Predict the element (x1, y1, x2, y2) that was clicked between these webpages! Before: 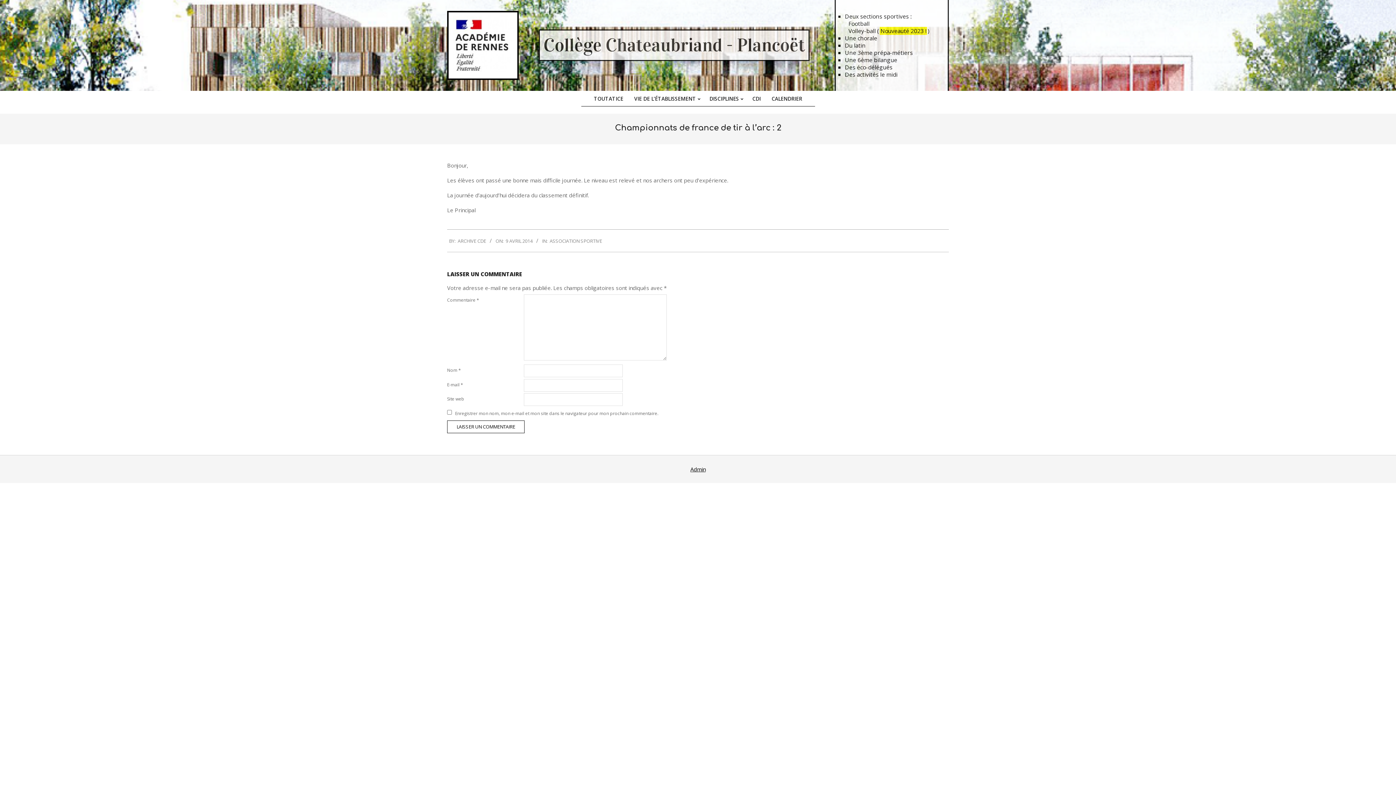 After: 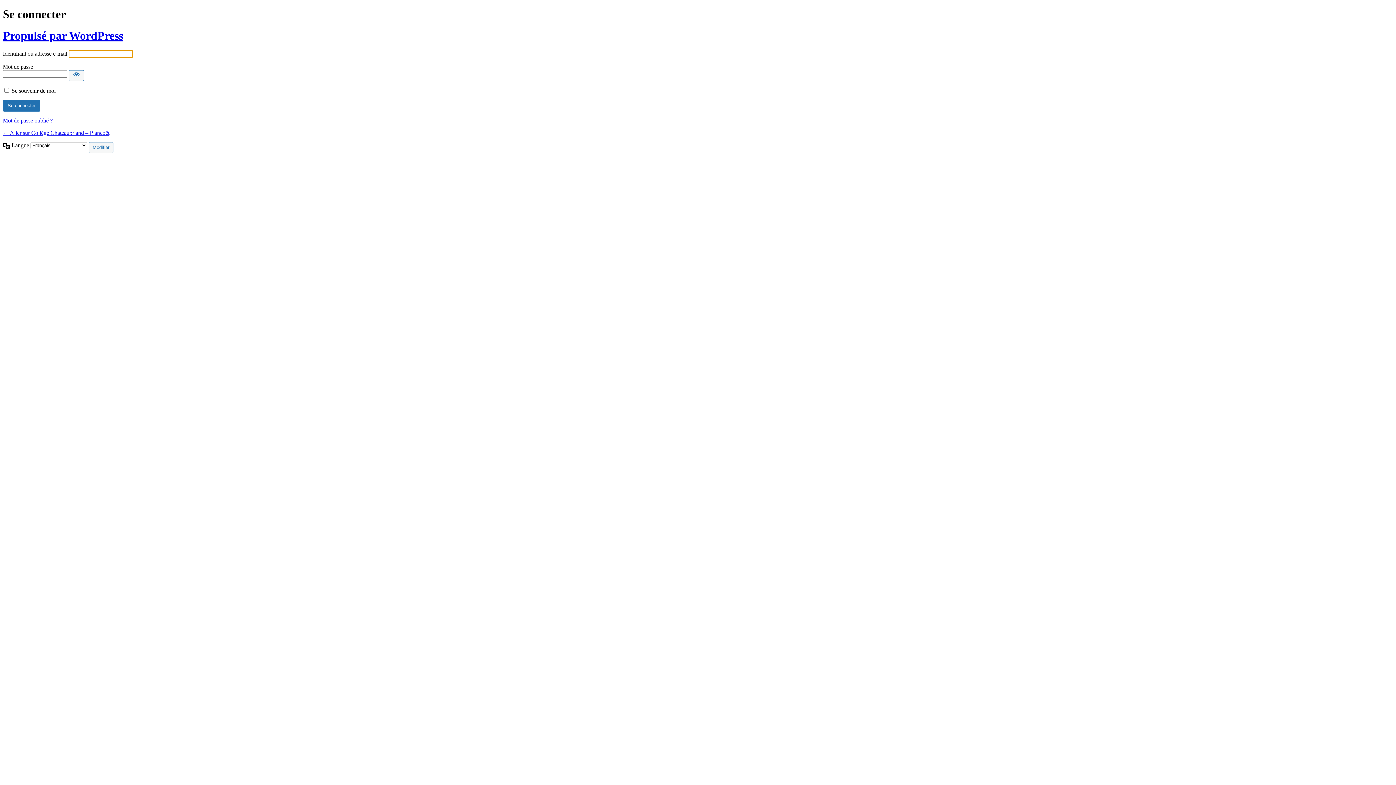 Action: bbox: (690, 465, 705, 473) label: Admin